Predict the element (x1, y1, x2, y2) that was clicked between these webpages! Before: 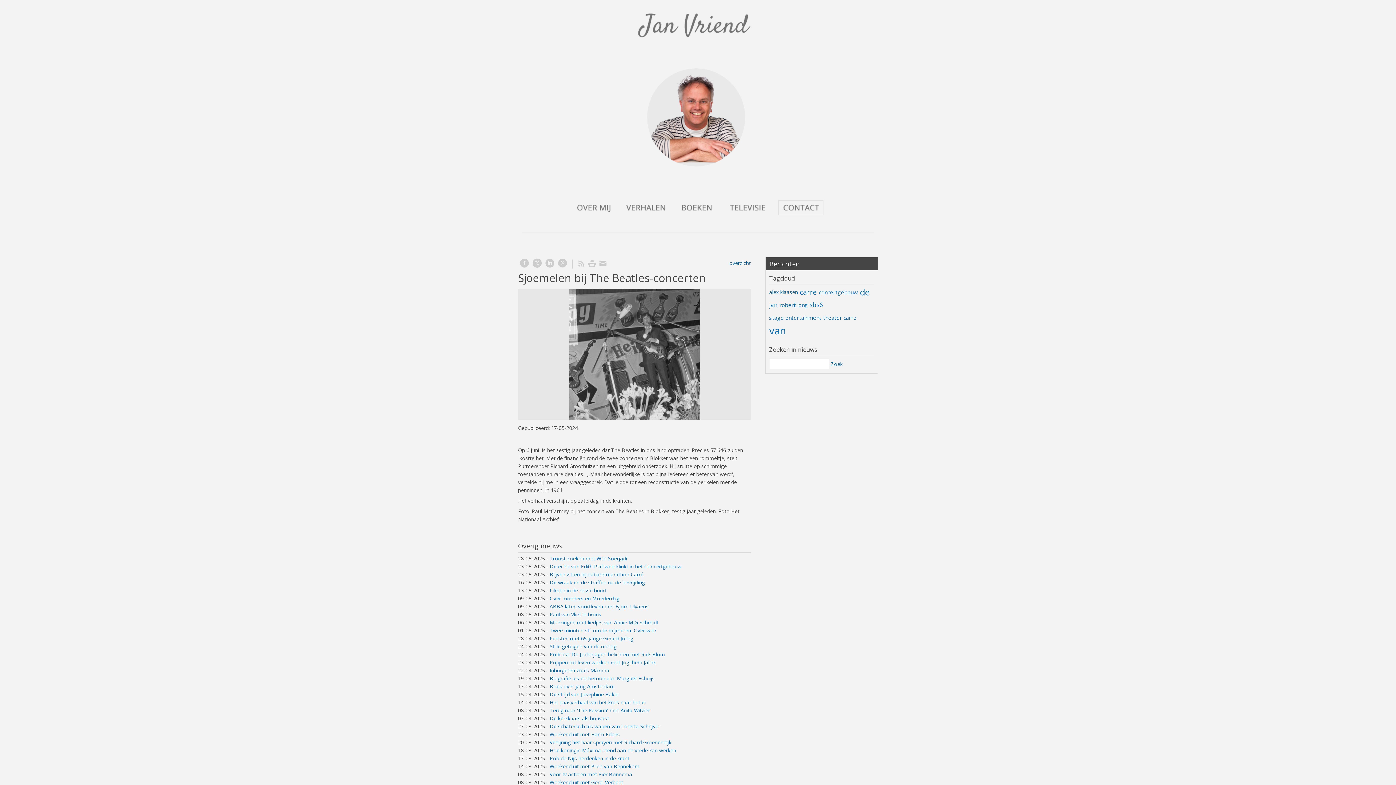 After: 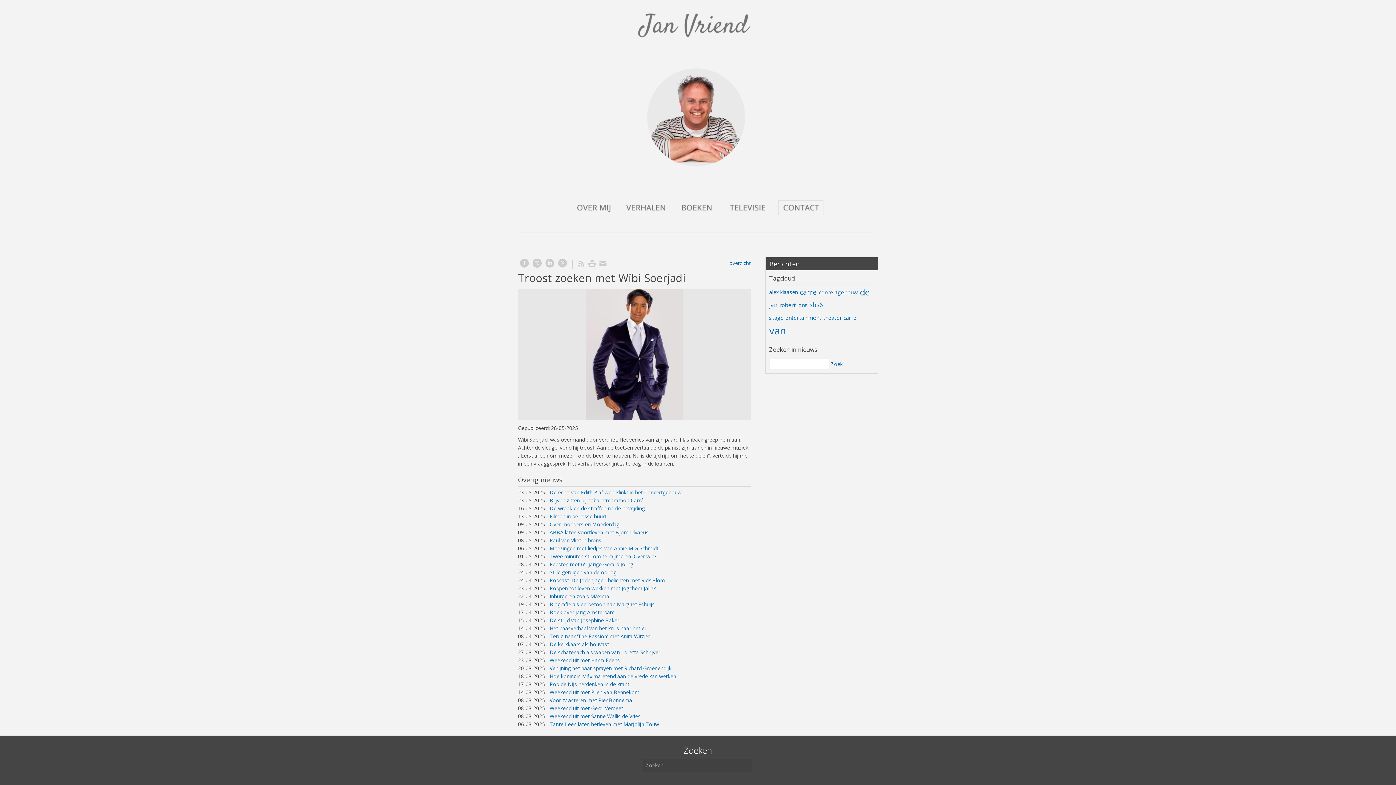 Action: label: Troost zoeken met Wibi Soerjadi bbox: (549, 555, 627, 562)